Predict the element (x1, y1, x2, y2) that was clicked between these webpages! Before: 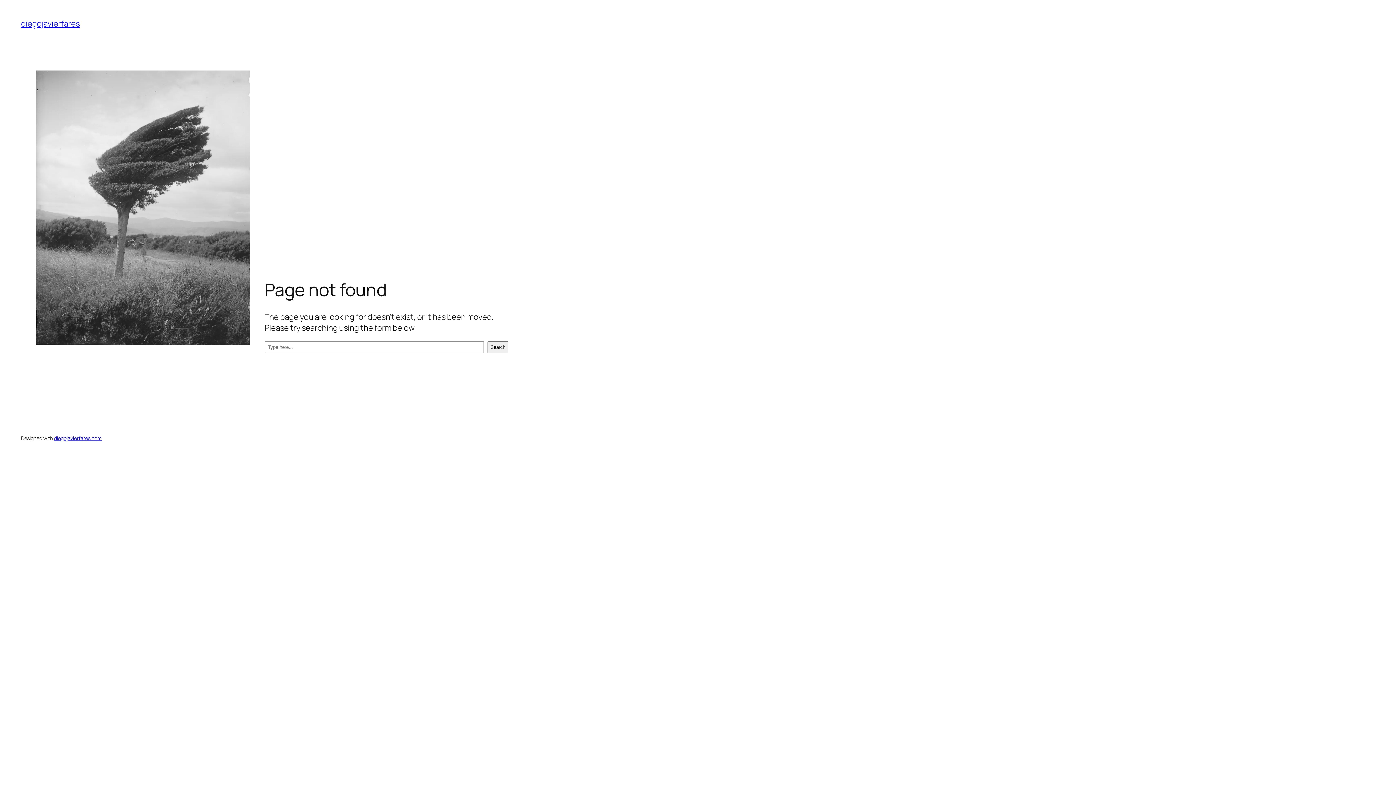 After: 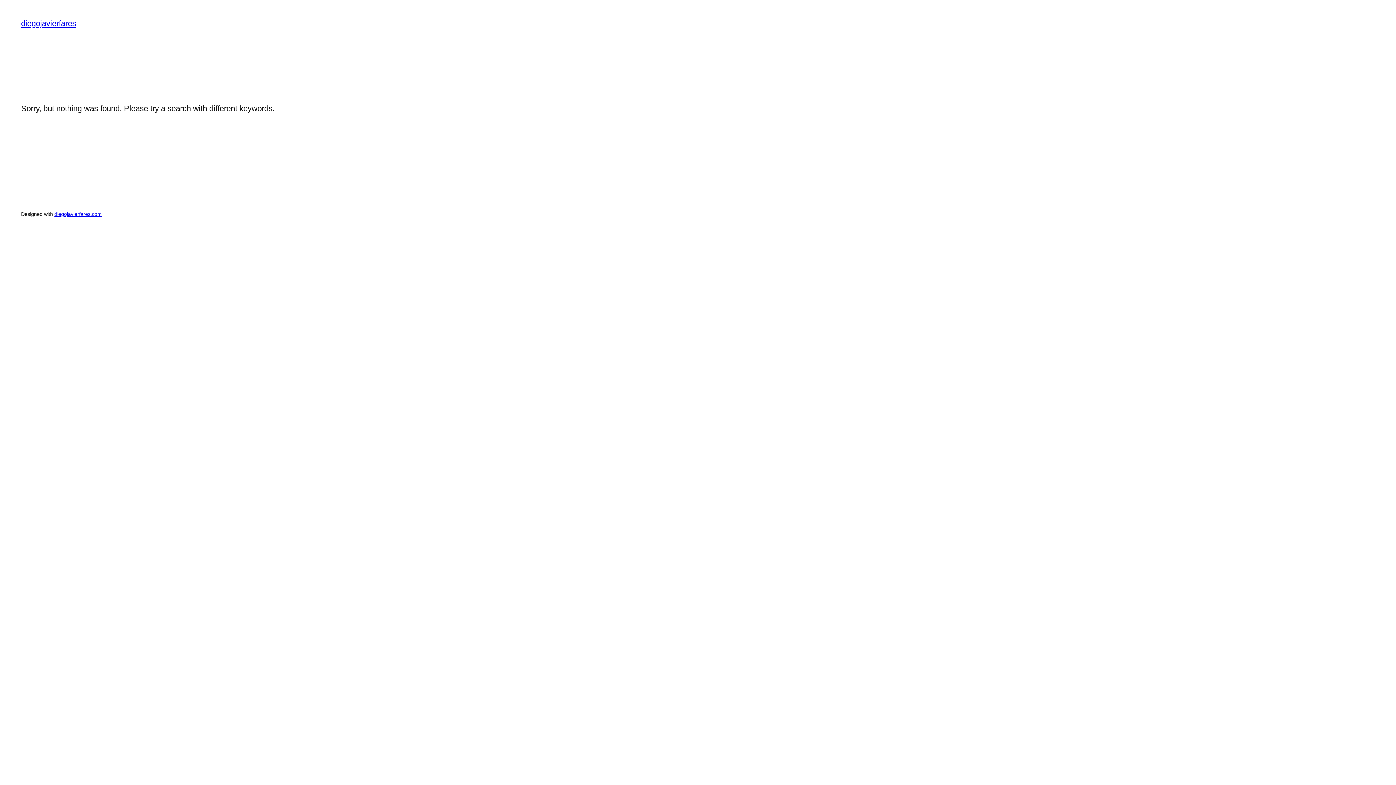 Action: label: diegojavierfares bbox: (21, 18, 79, 29)